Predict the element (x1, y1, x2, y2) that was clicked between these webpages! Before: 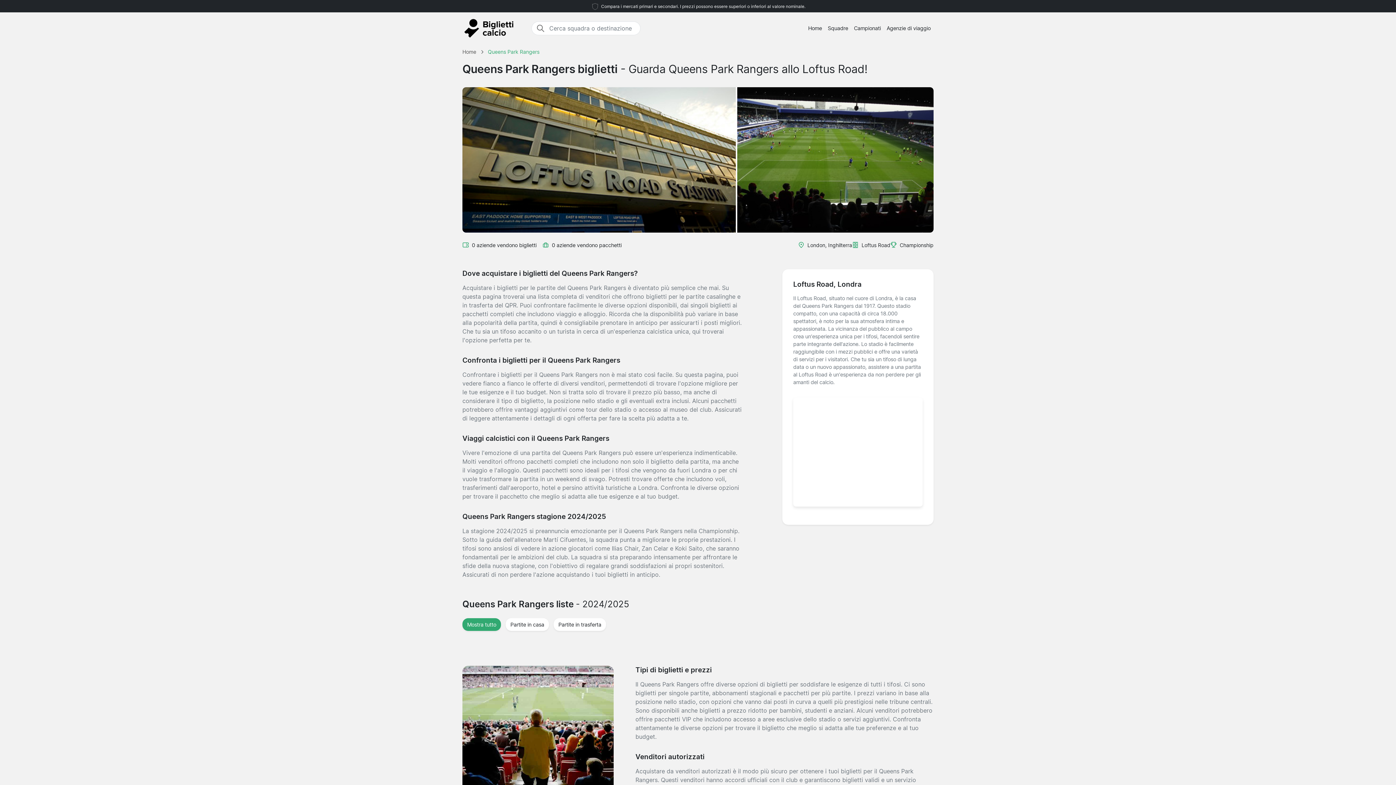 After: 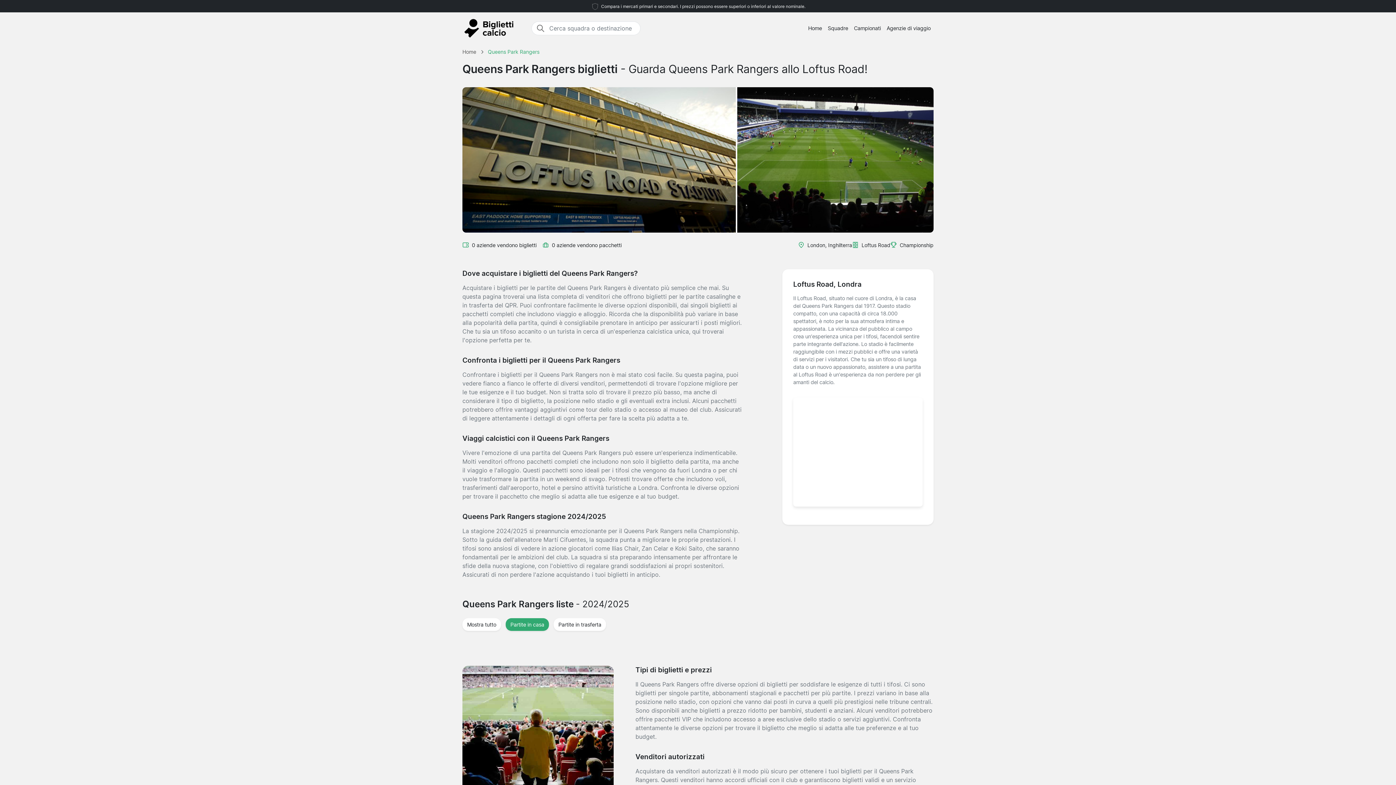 Action: label: Partite in casa bbox: (505, 618, 549, 631)